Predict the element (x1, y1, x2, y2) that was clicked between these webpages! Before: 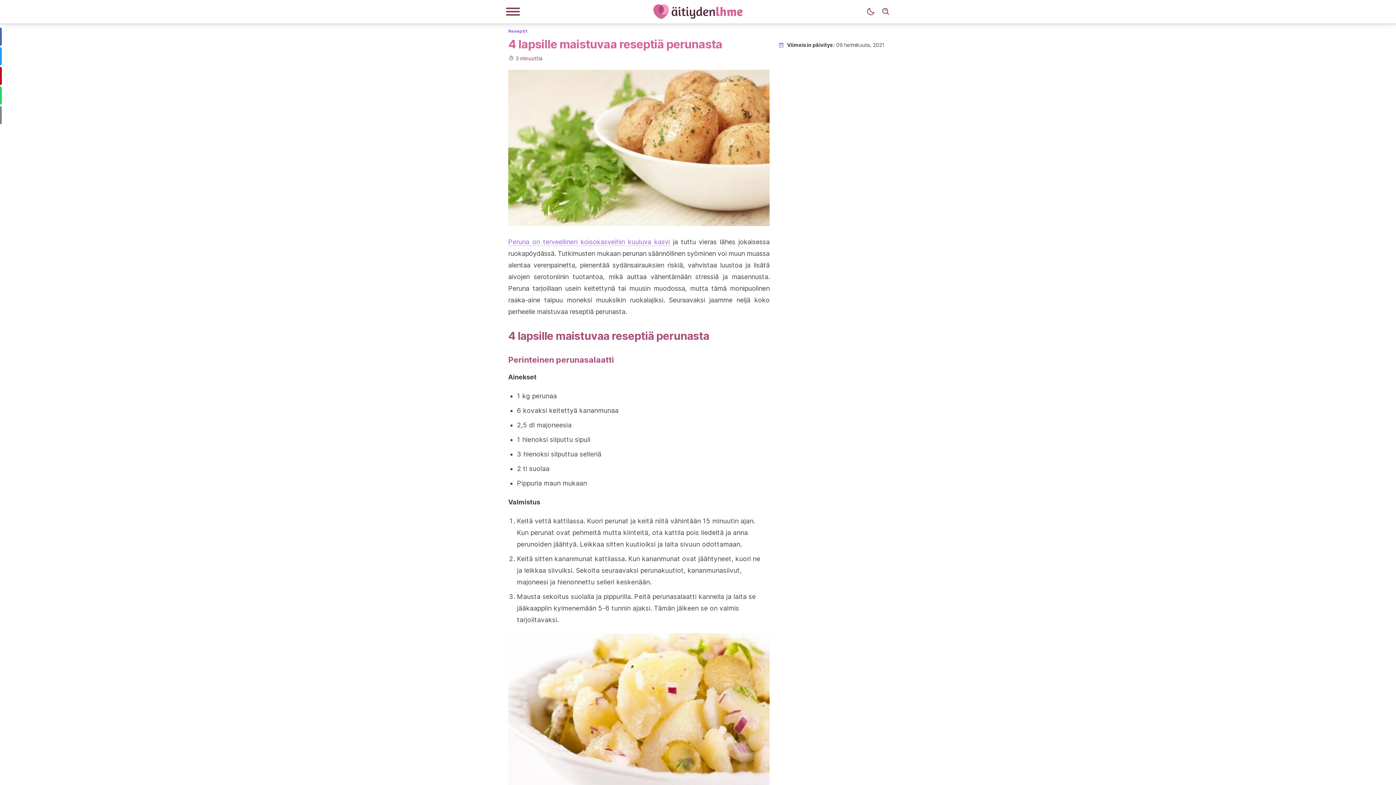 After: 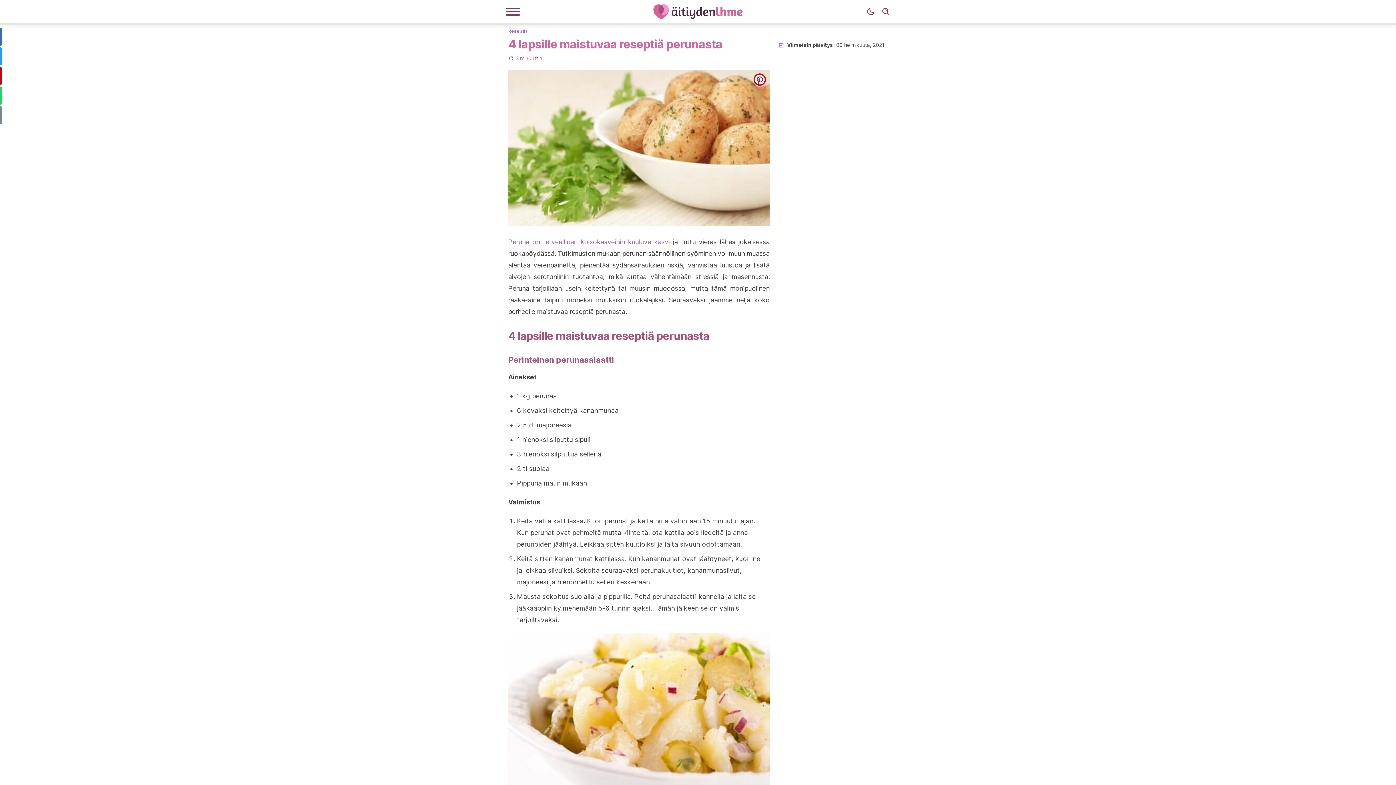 Action: bbox: (753, 73, 766, 85) label: pinterest